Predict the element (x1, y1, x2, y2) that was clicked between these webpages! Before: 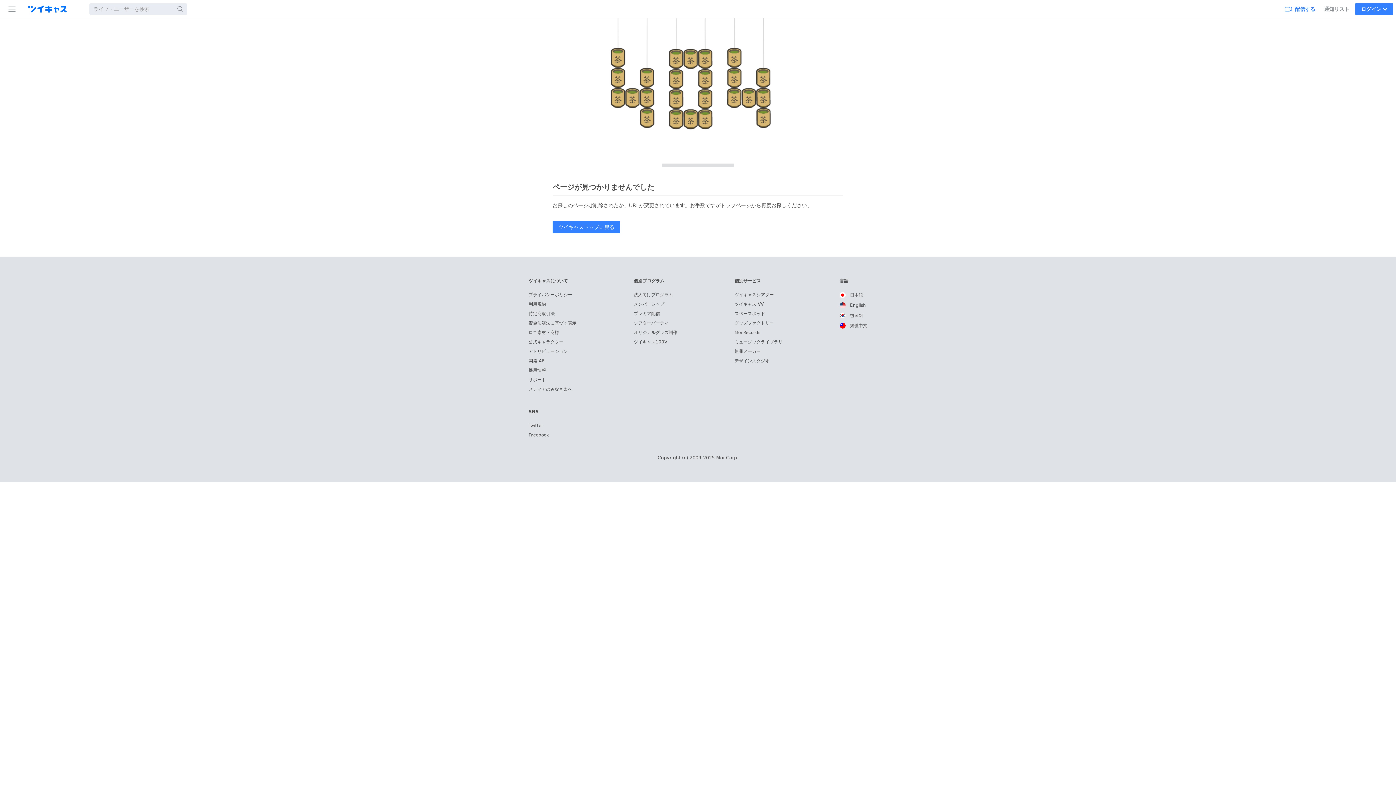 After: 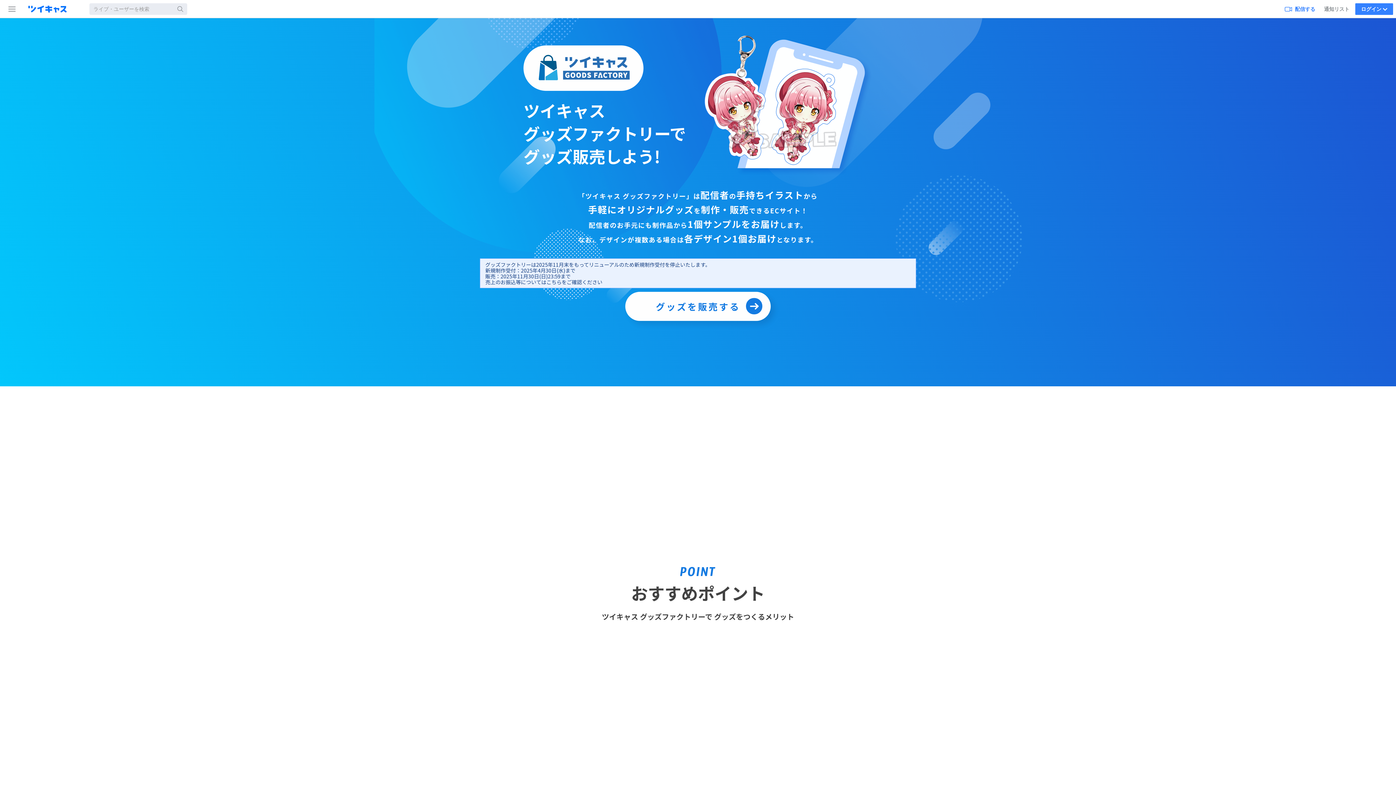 Action: bbox: (633, 330, 677, 335) label: オリジナルグッズ制作